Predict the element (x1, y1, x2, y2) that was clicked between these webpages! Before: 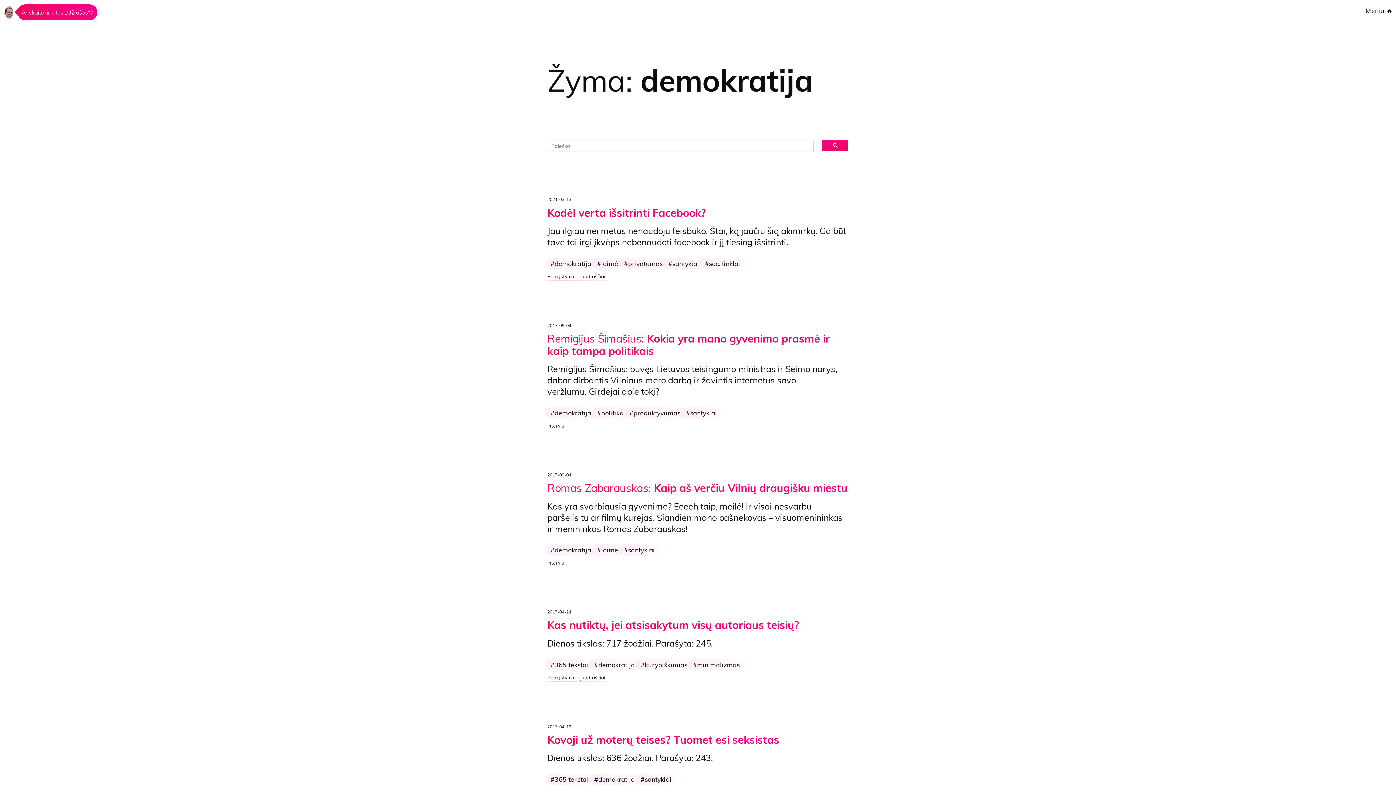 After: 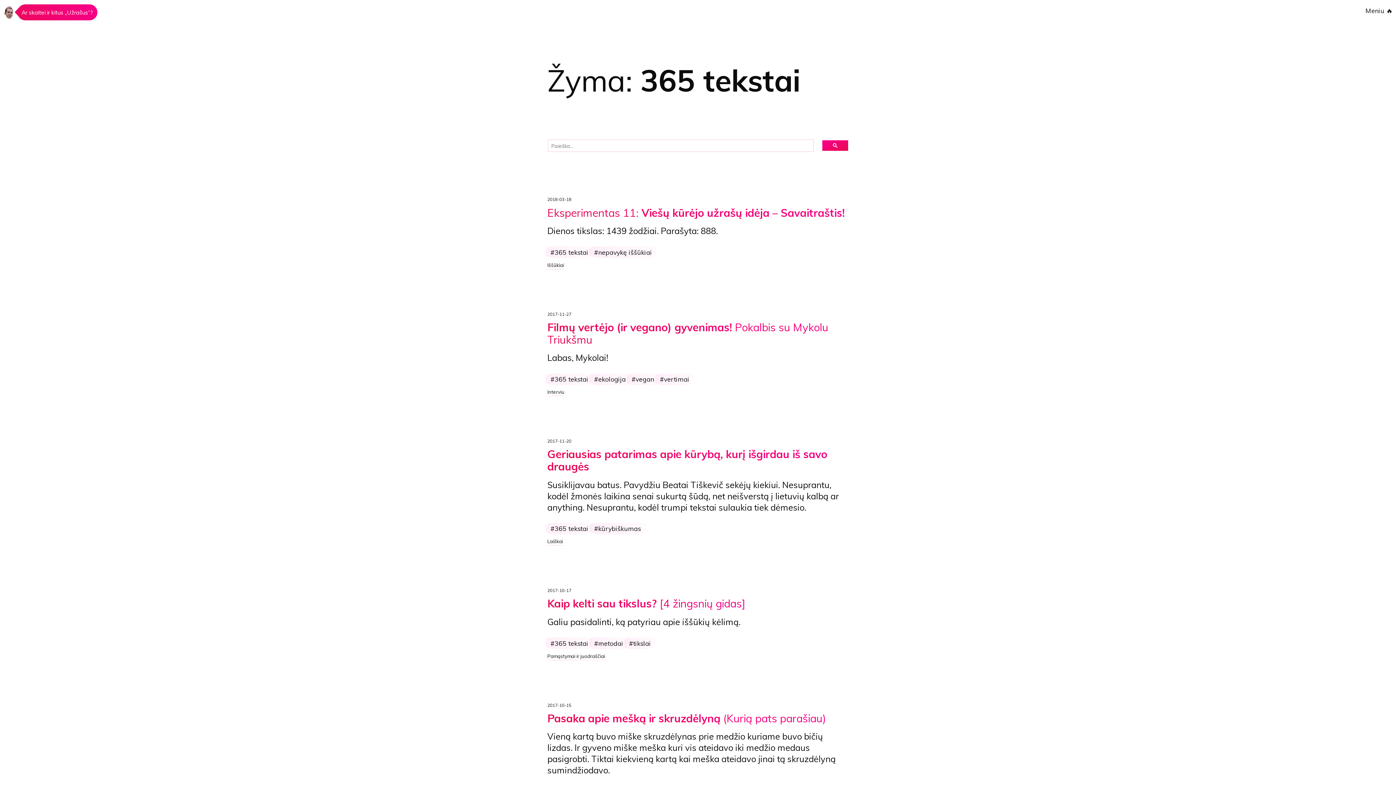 Action: bbox: (545, 774, 593, 785) label: 365 tekstai